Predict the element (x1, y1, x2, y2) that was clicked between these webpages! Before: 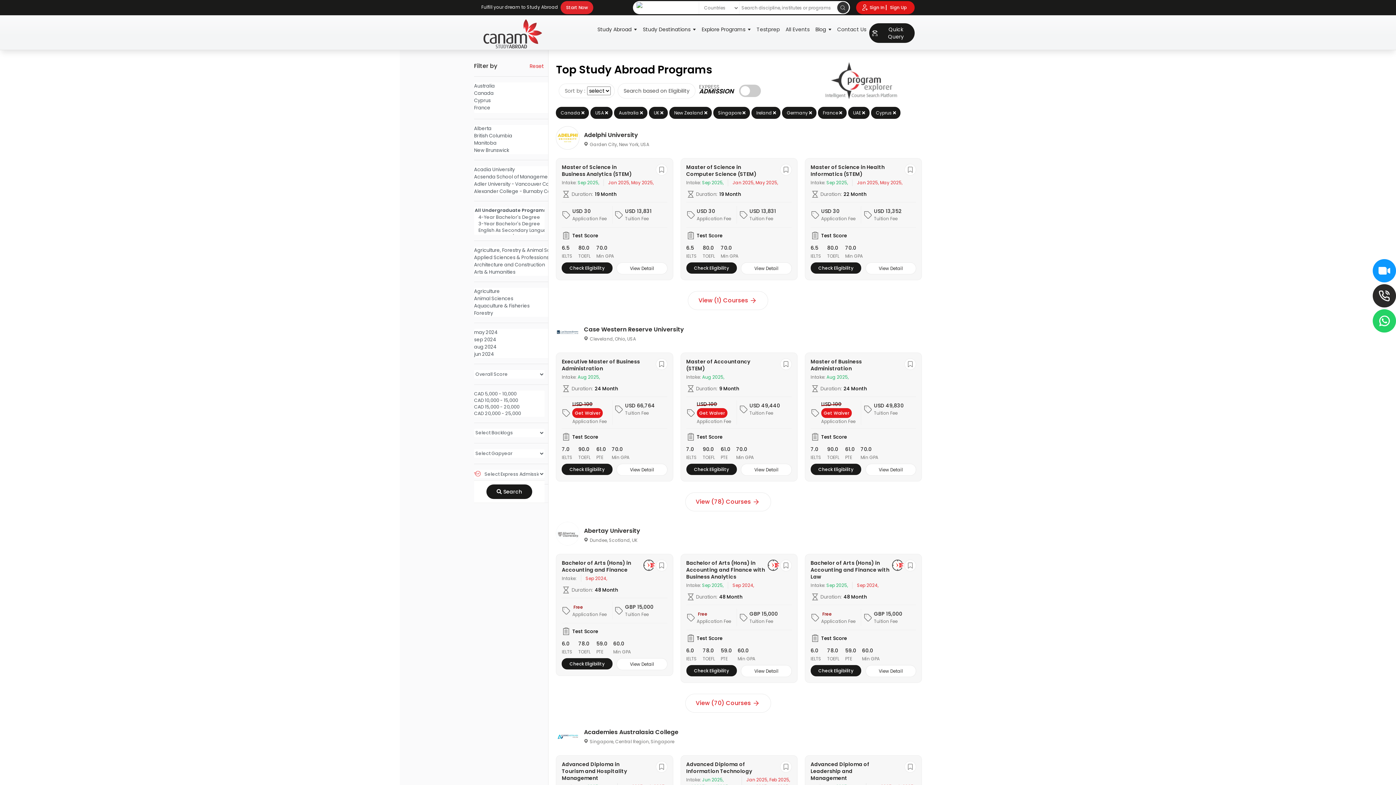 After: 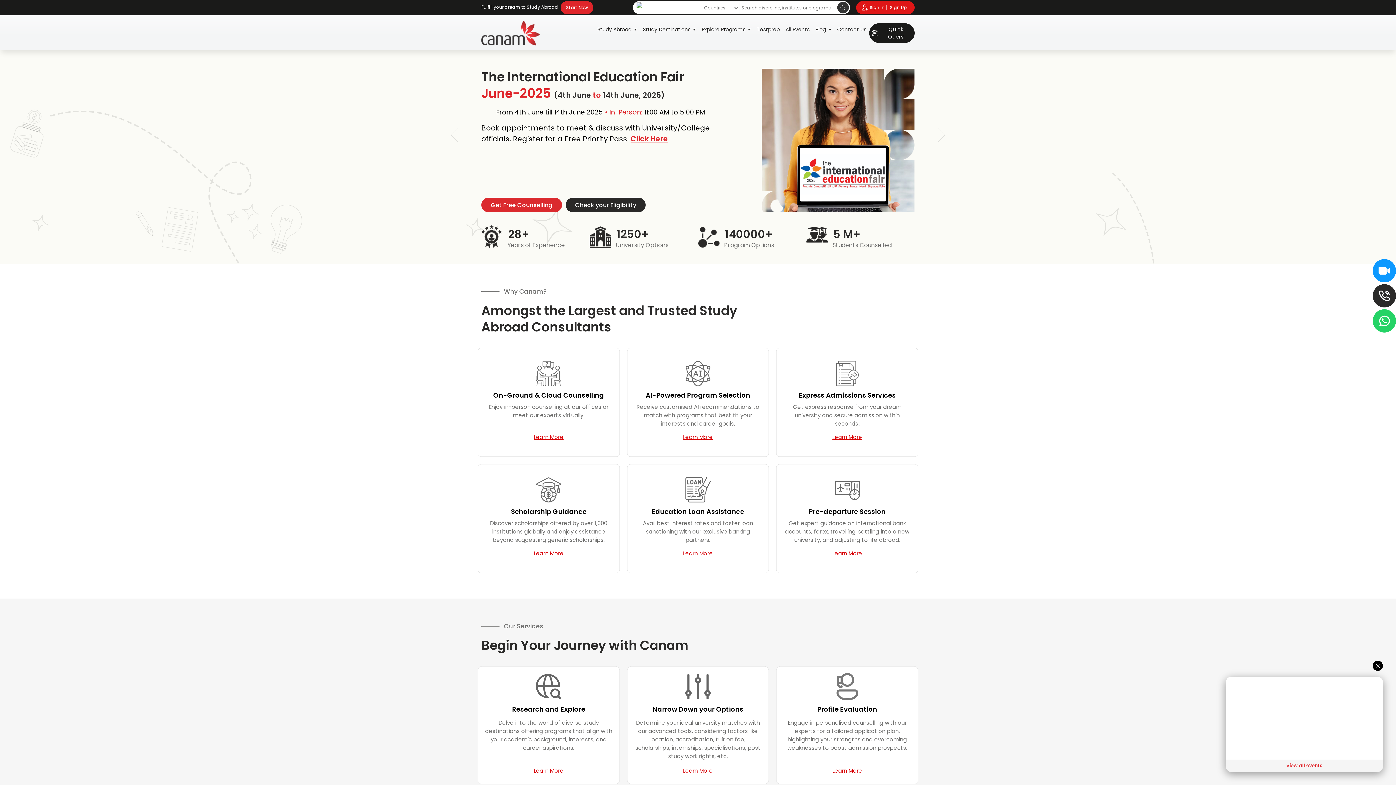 Action: bbox: (483, 19, 535, 51) label: Canam